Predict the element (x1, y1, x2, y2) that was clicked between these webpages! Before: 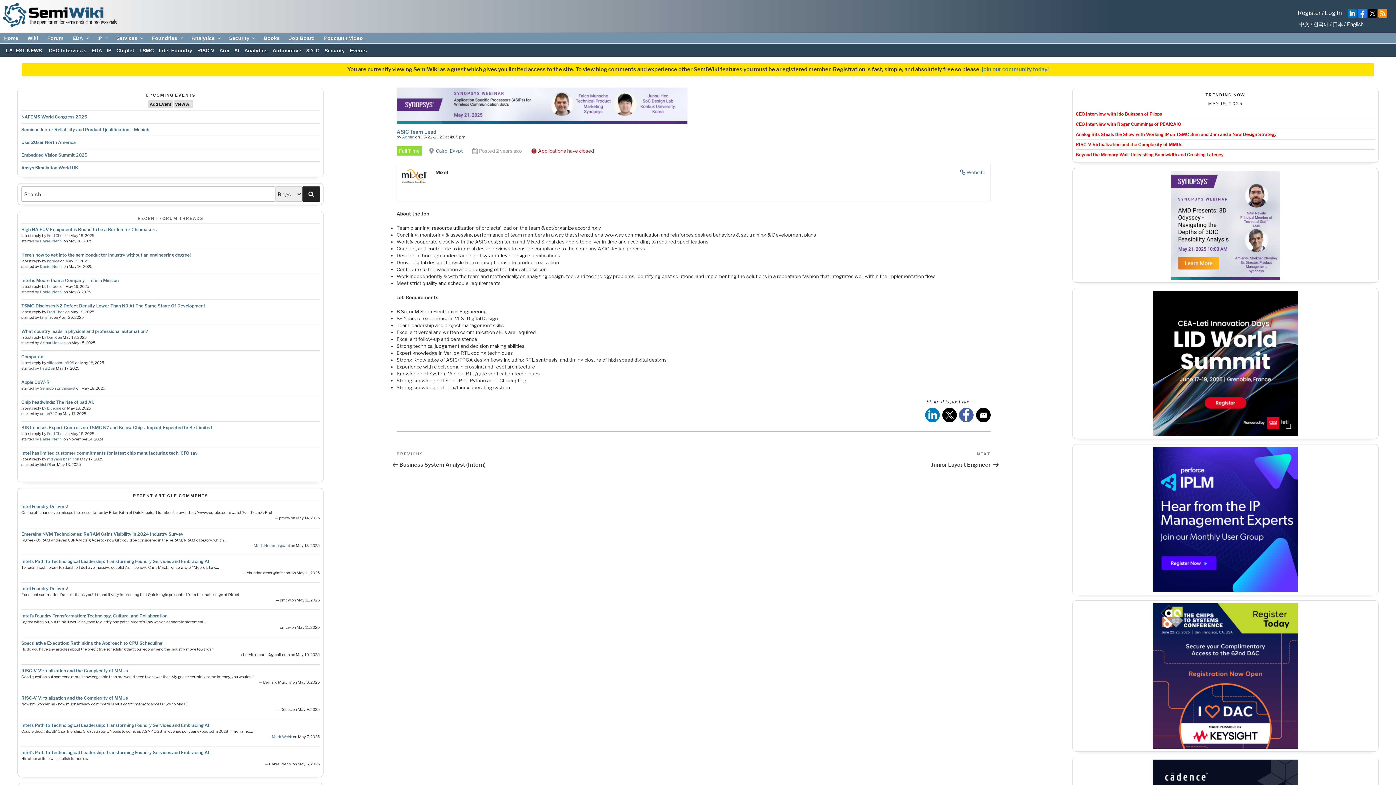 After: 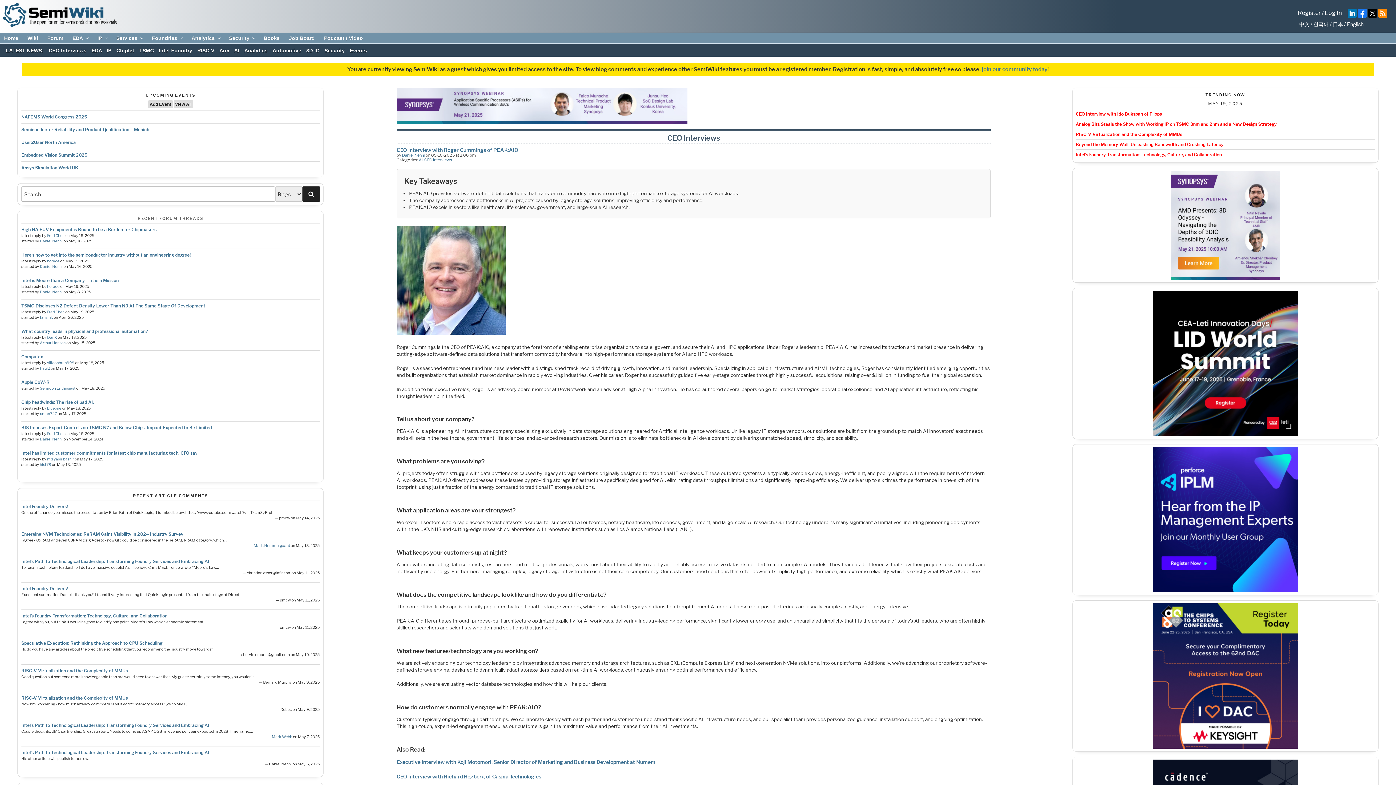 Action: label: CEO Interview with Roger Cummings of PEAK:AIO bbox: (1076, 121, 1181, 127)